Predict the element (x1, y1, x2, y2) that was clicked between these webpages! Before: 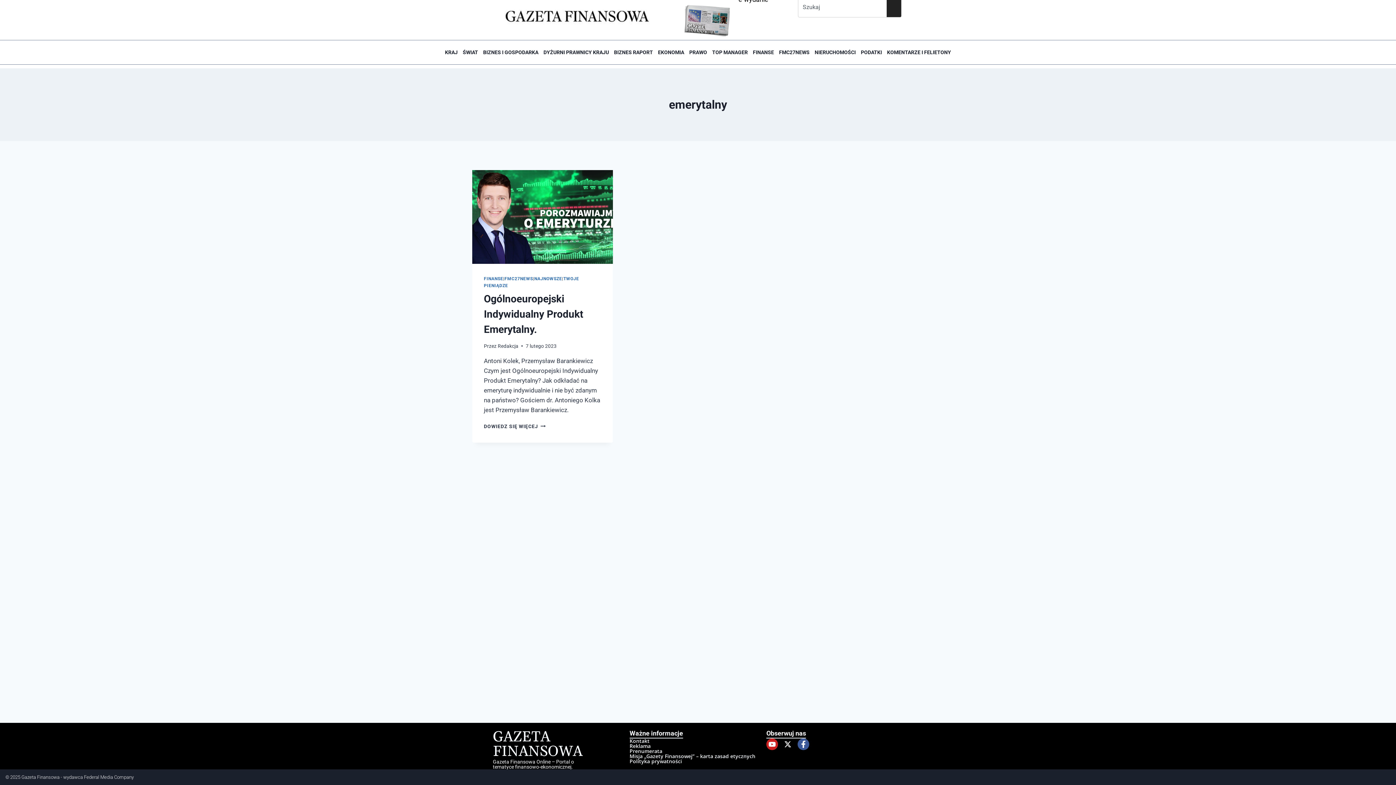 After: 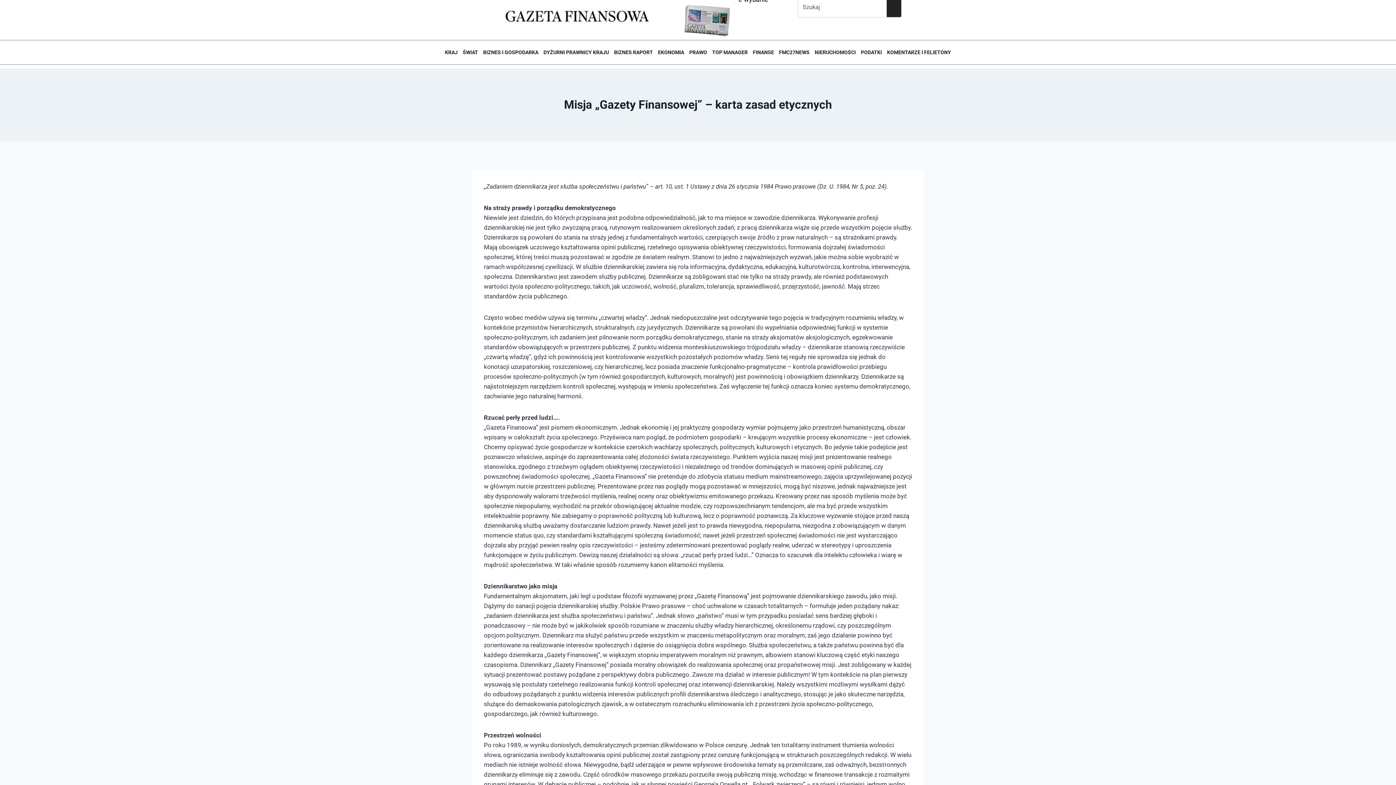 Action: bbox: (629, 753, 755, 760) label: Misja „Gazety Finansowej” – karta zasad etycznych